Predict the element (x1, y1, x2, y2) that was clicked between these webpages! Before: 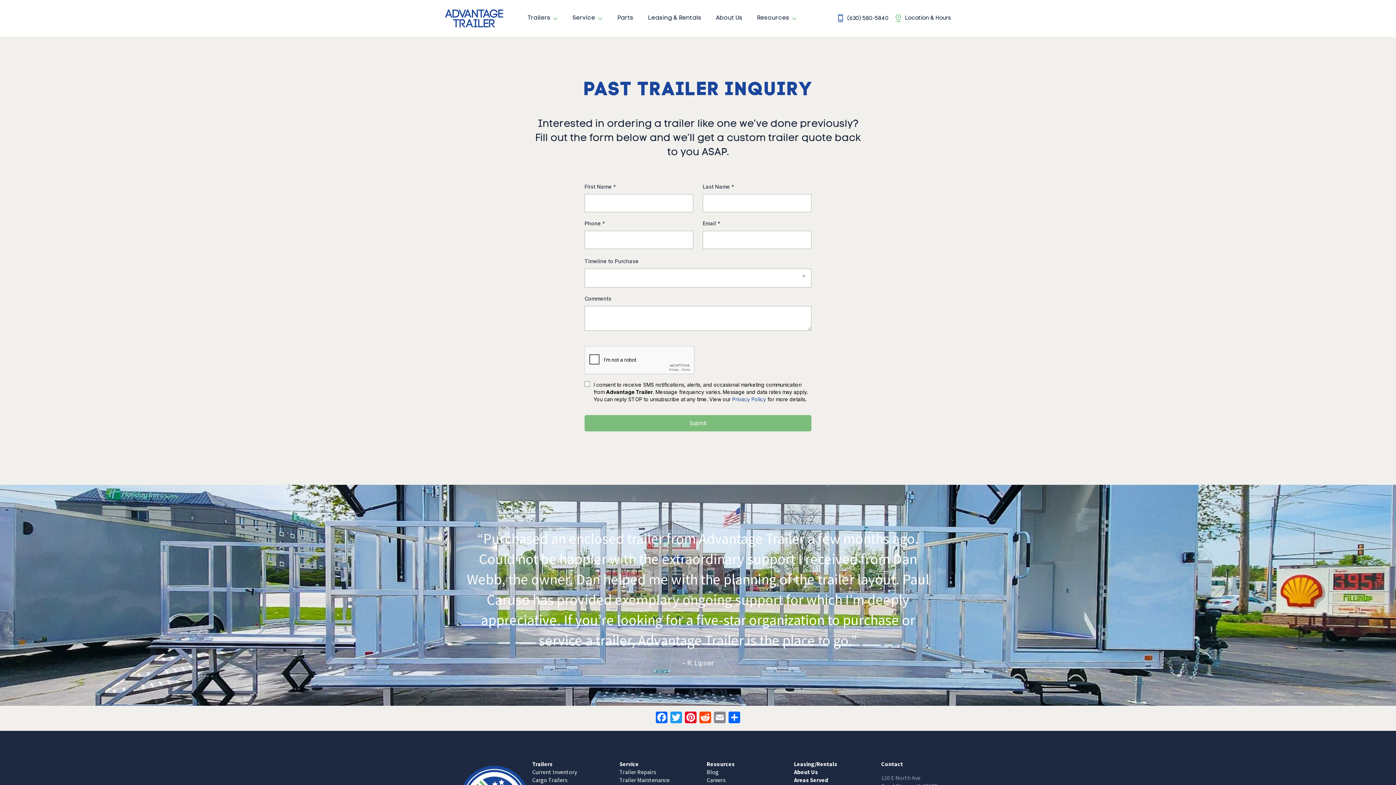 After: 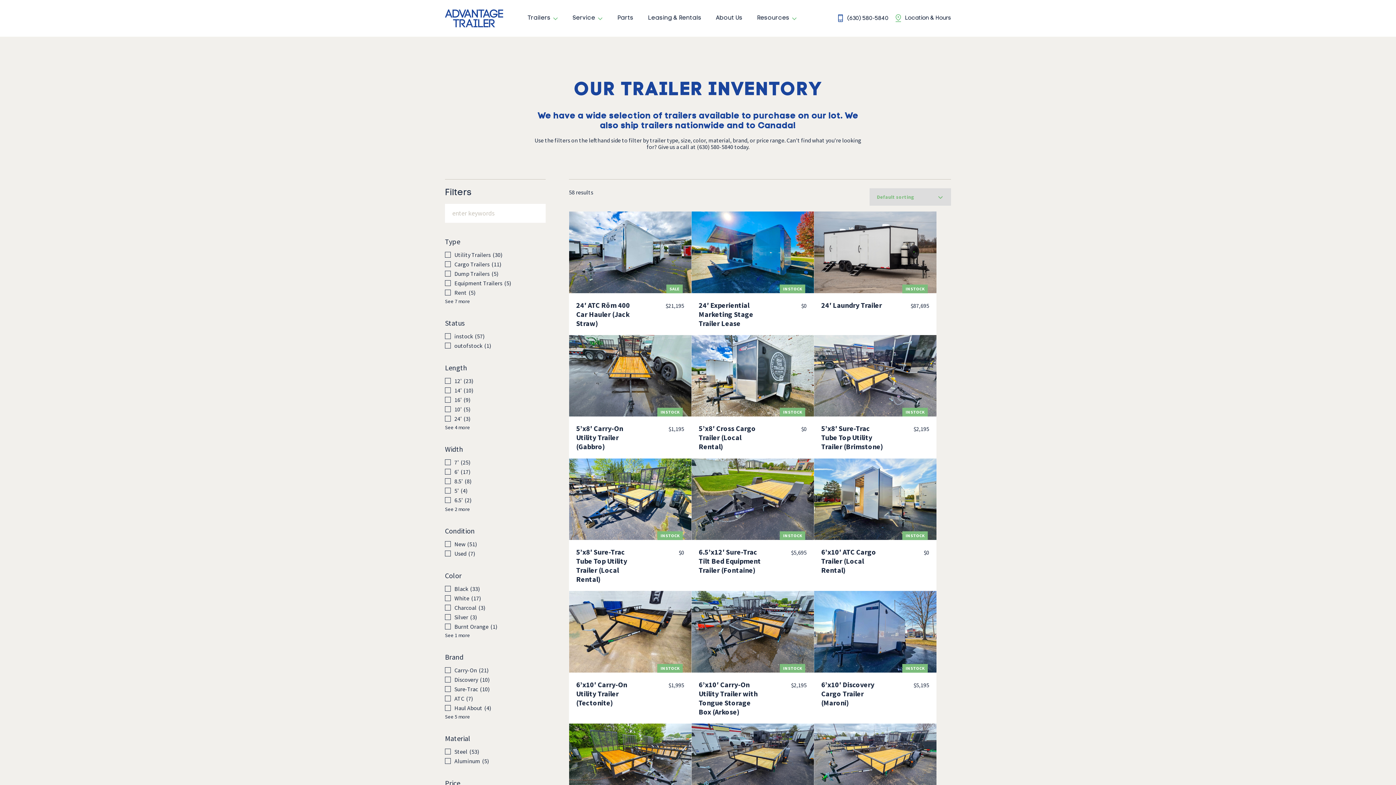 Action: label: Current Inventory bbox: (532, 740, 577, 747)